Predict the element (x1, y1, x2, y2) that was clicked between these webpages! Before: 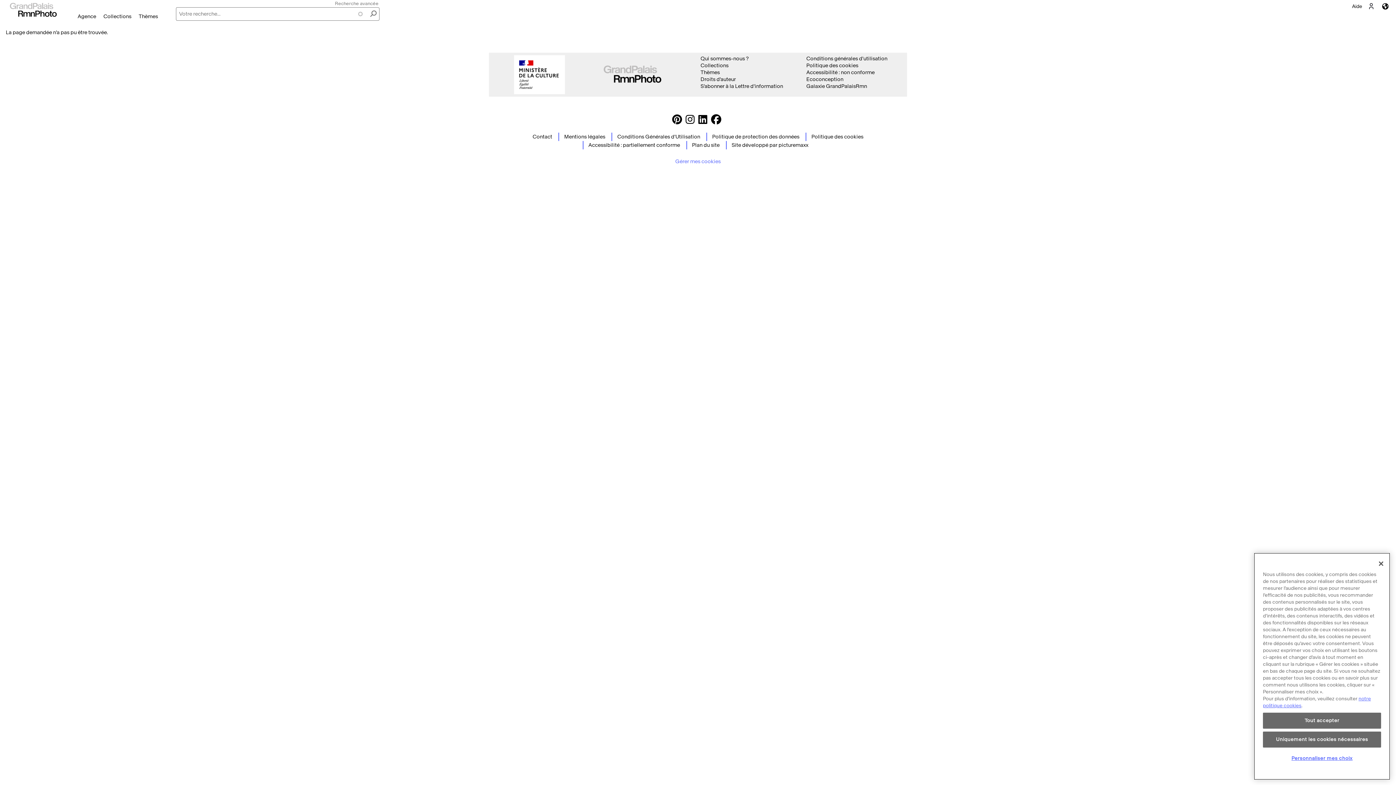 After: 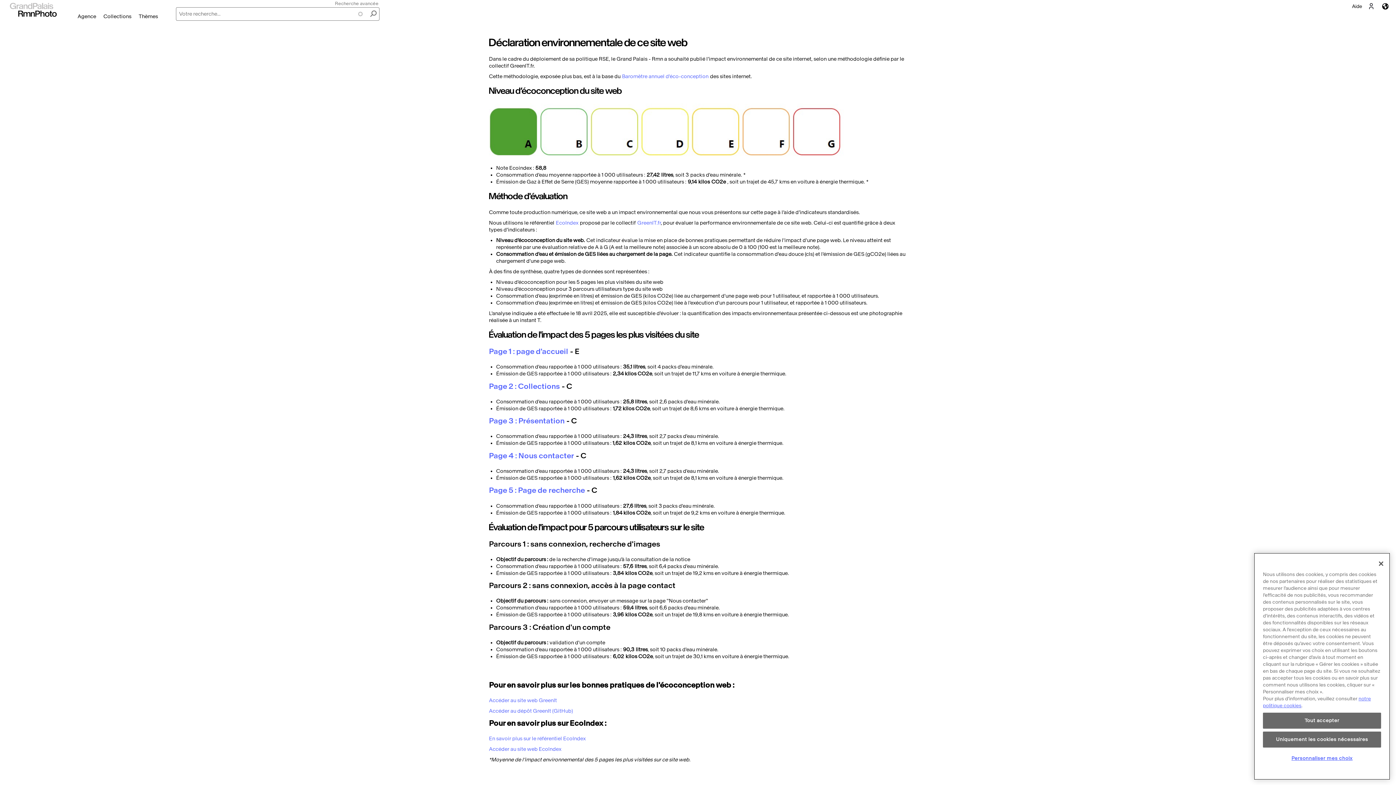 Action: bbox: (806, 76, 843, 82) label: Ecoconception